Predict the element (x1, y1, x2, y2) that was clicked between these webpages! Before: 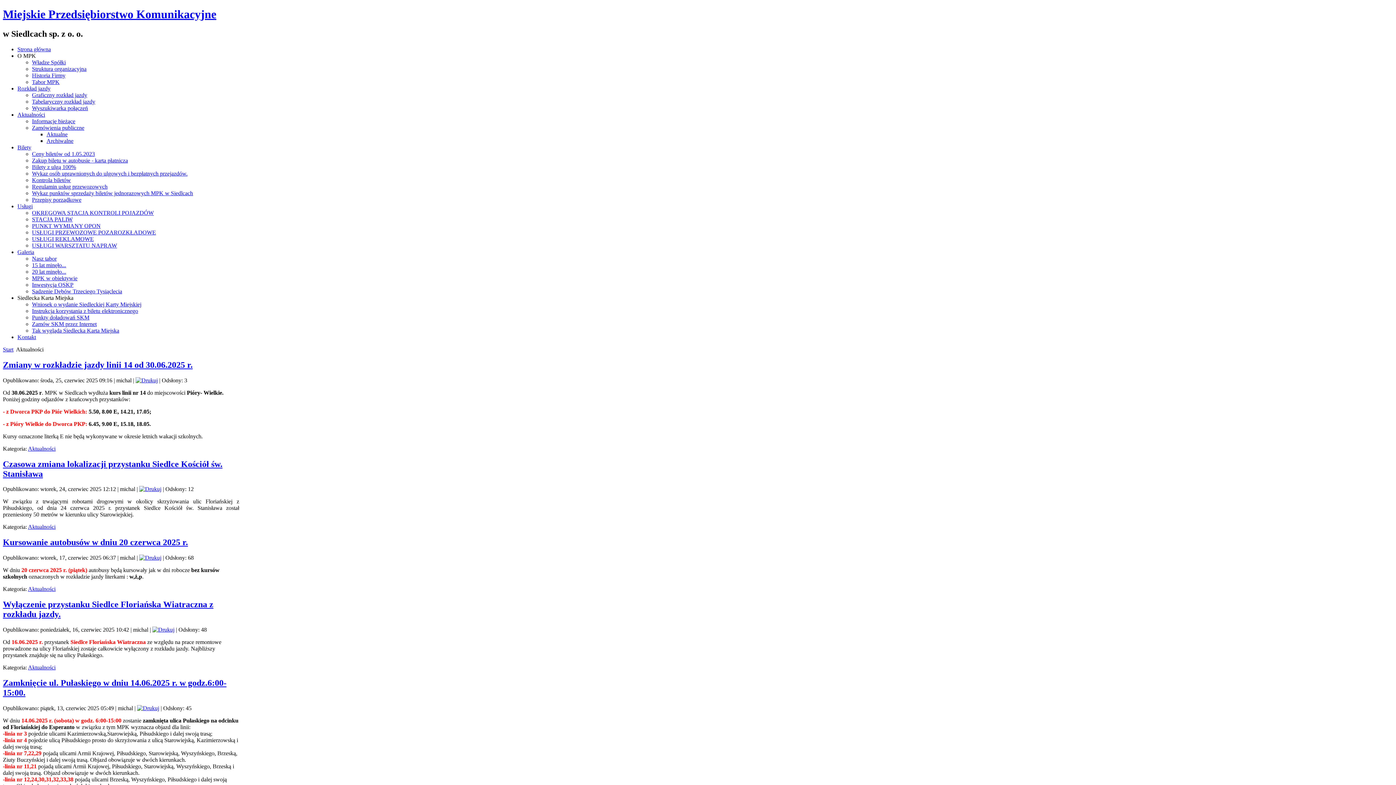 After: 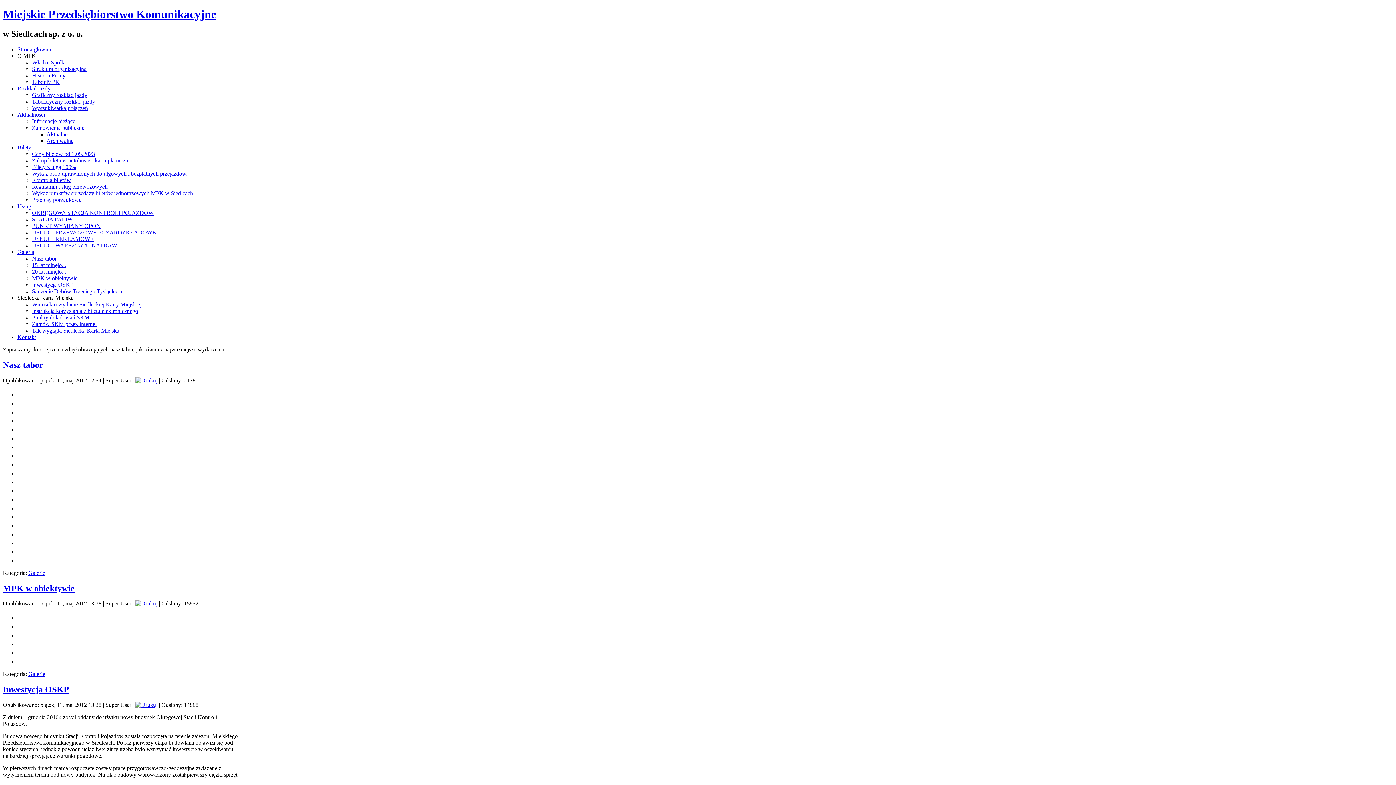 Action: bbox: (17, 249, 34, 255) label: Galeria